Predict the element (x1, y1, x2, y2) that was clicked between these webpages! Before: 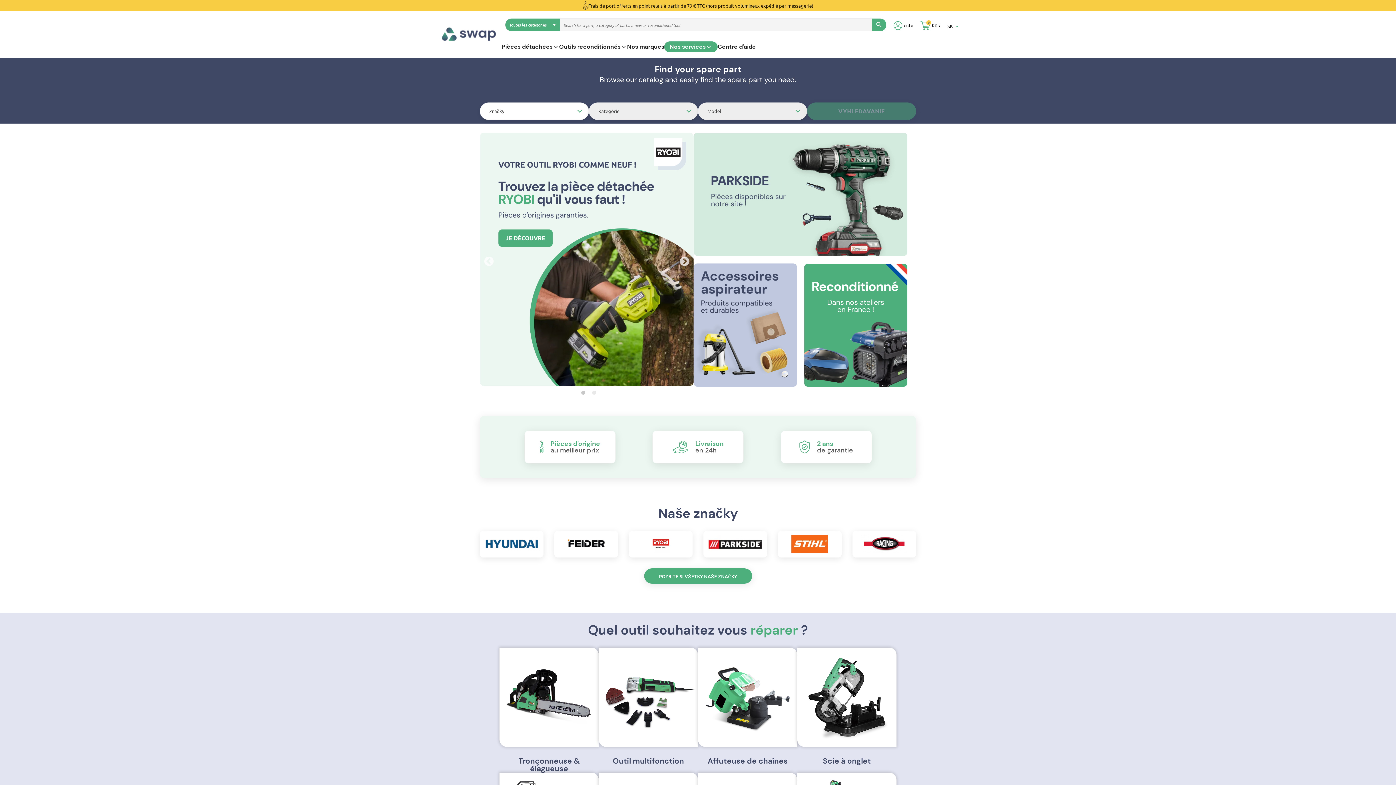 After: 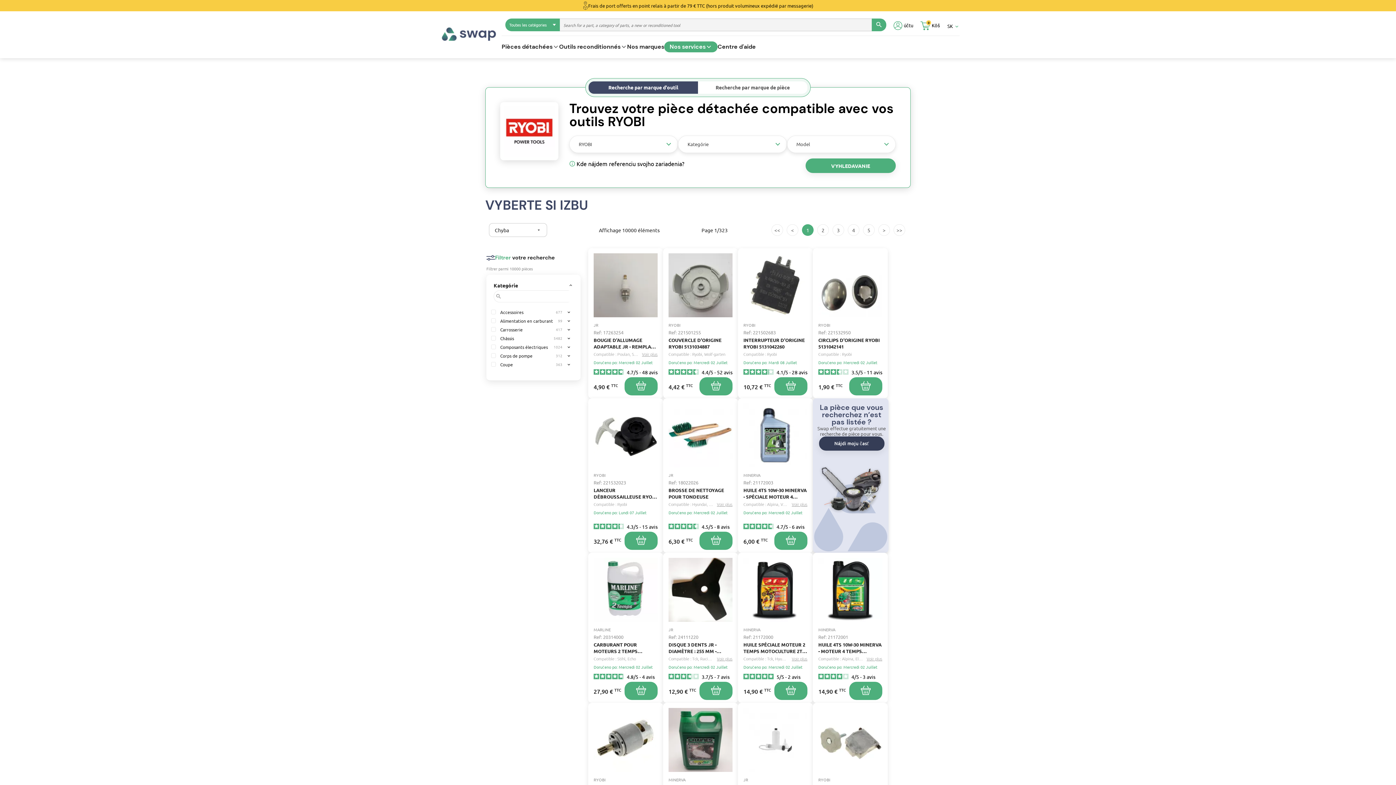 Action: bbox: (632, 547, 689, 554)